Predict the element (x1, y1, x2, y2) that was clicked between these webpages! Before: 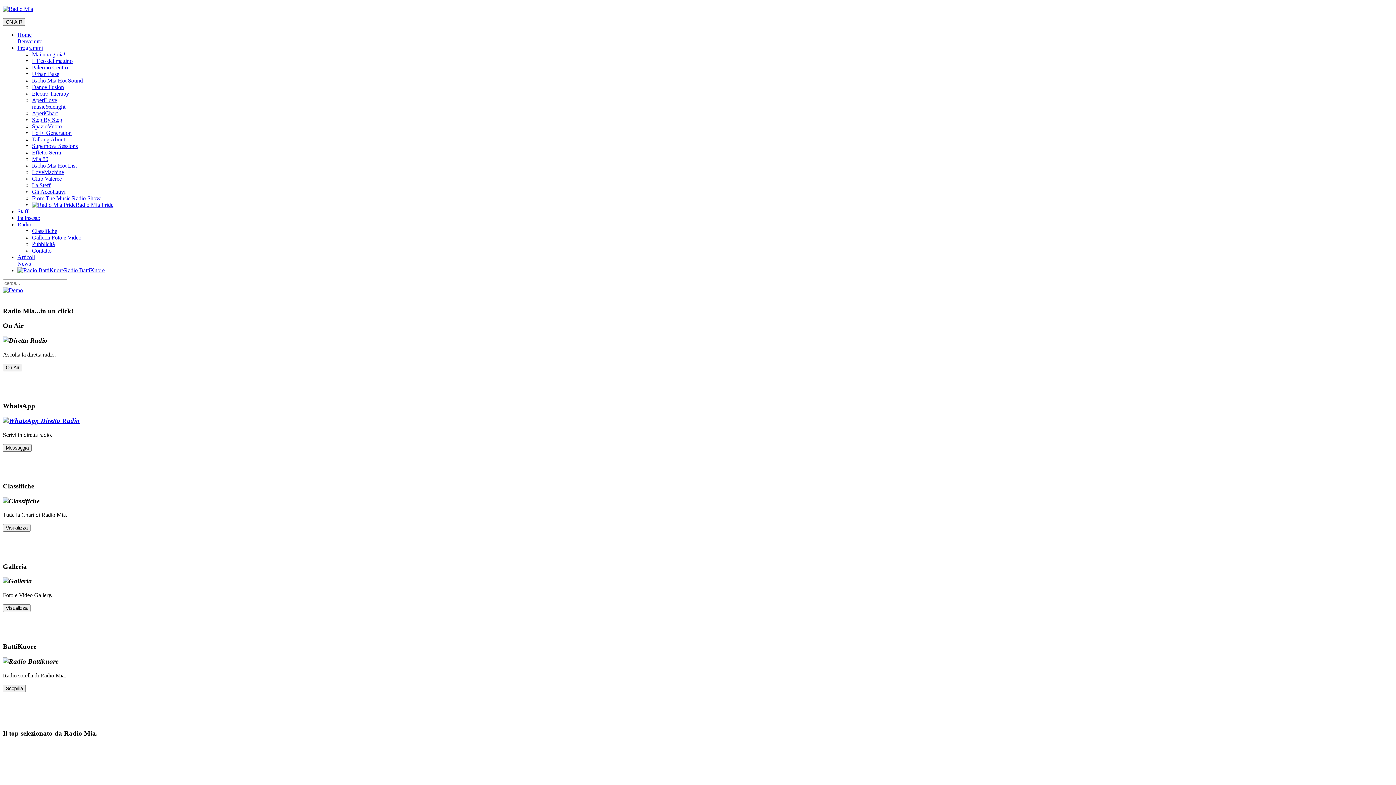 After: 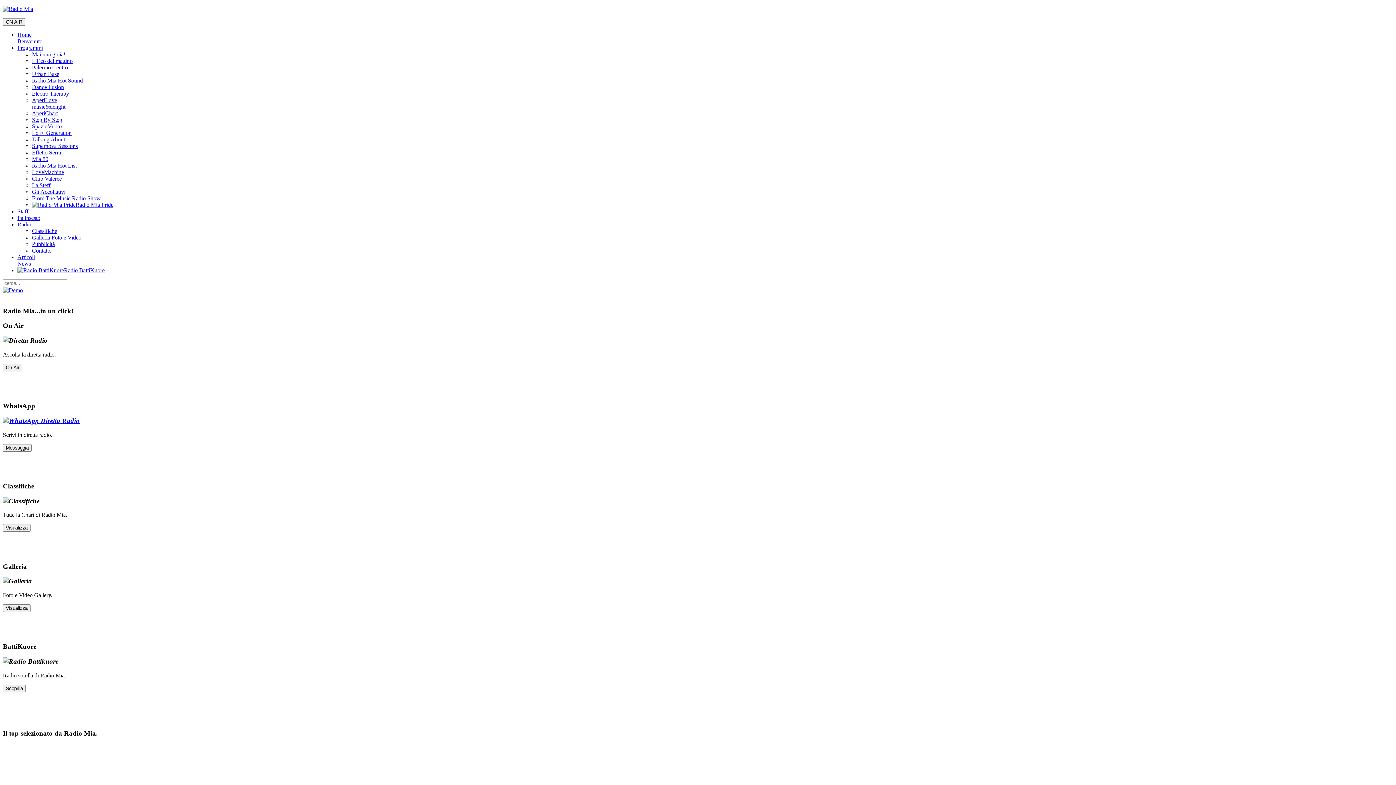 Action: bbox: (17, 208, 28, 214) label: Staff